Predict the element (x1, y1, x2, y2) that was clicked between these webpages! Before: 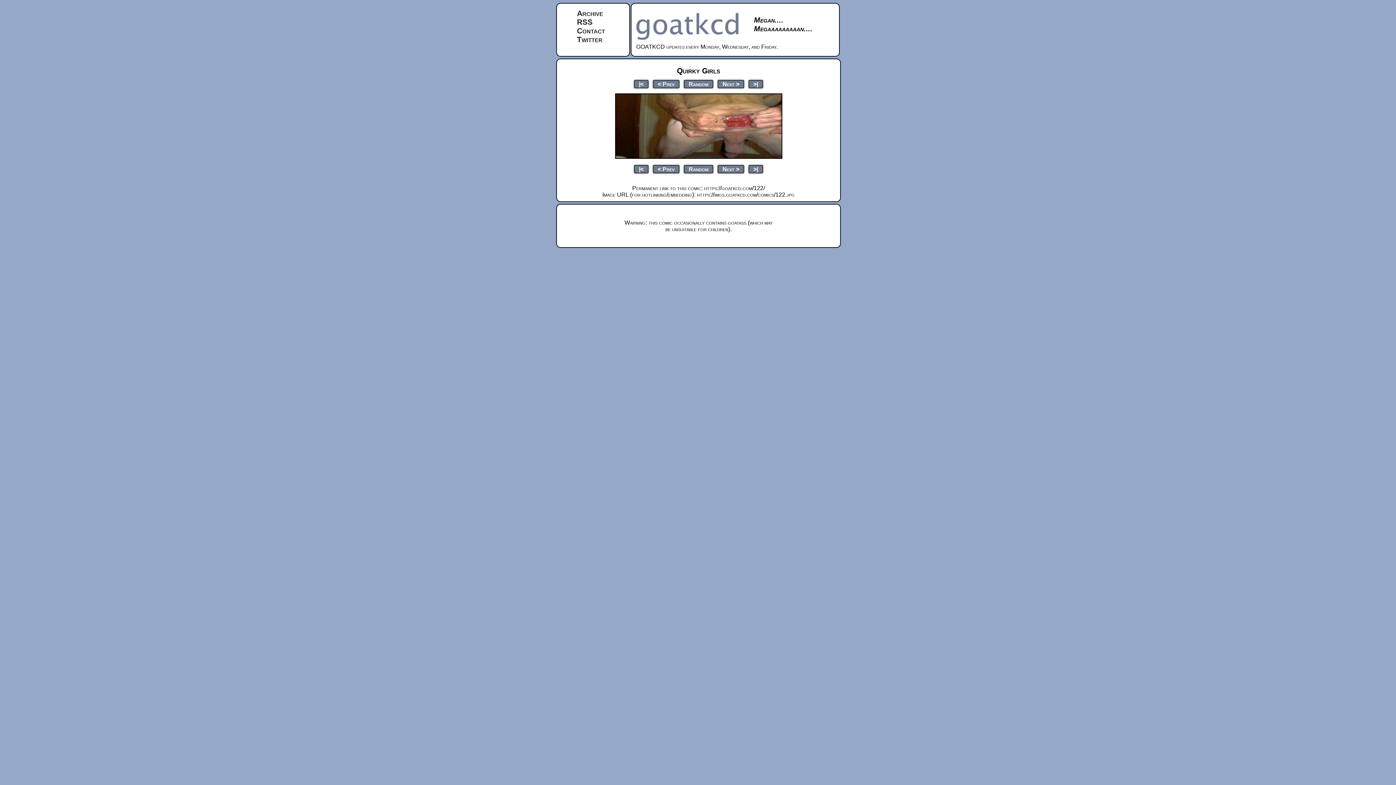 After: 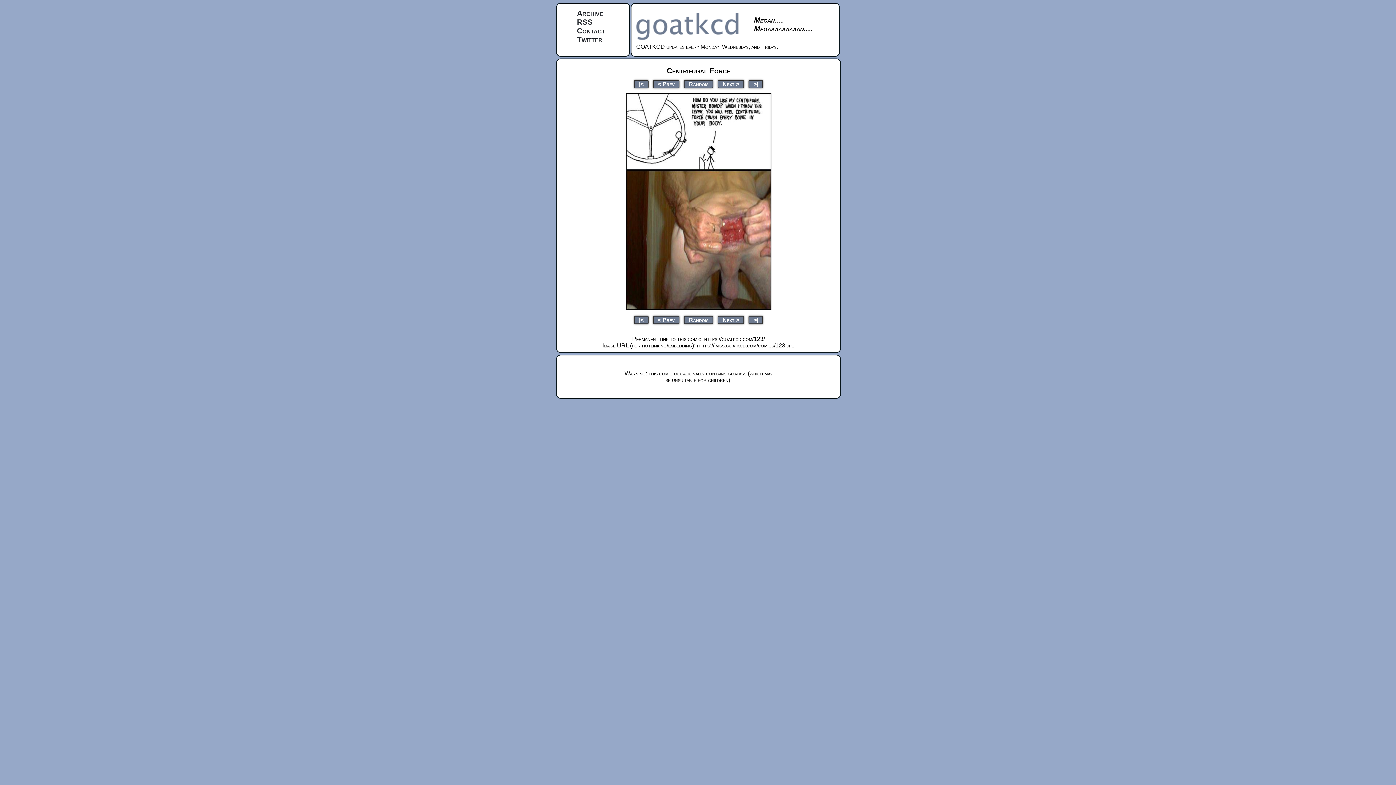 Action: label: Next > bbox: (717, 79, 744, 88)